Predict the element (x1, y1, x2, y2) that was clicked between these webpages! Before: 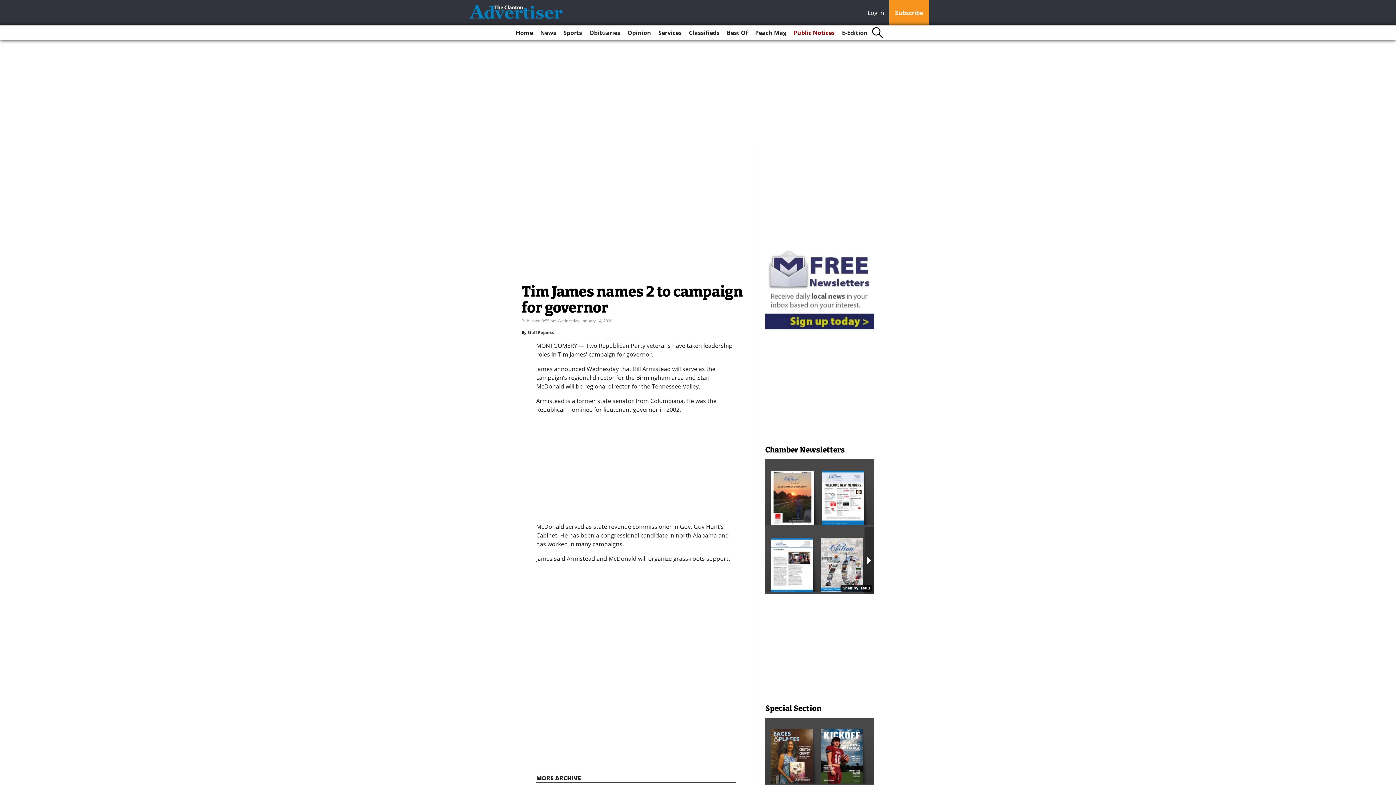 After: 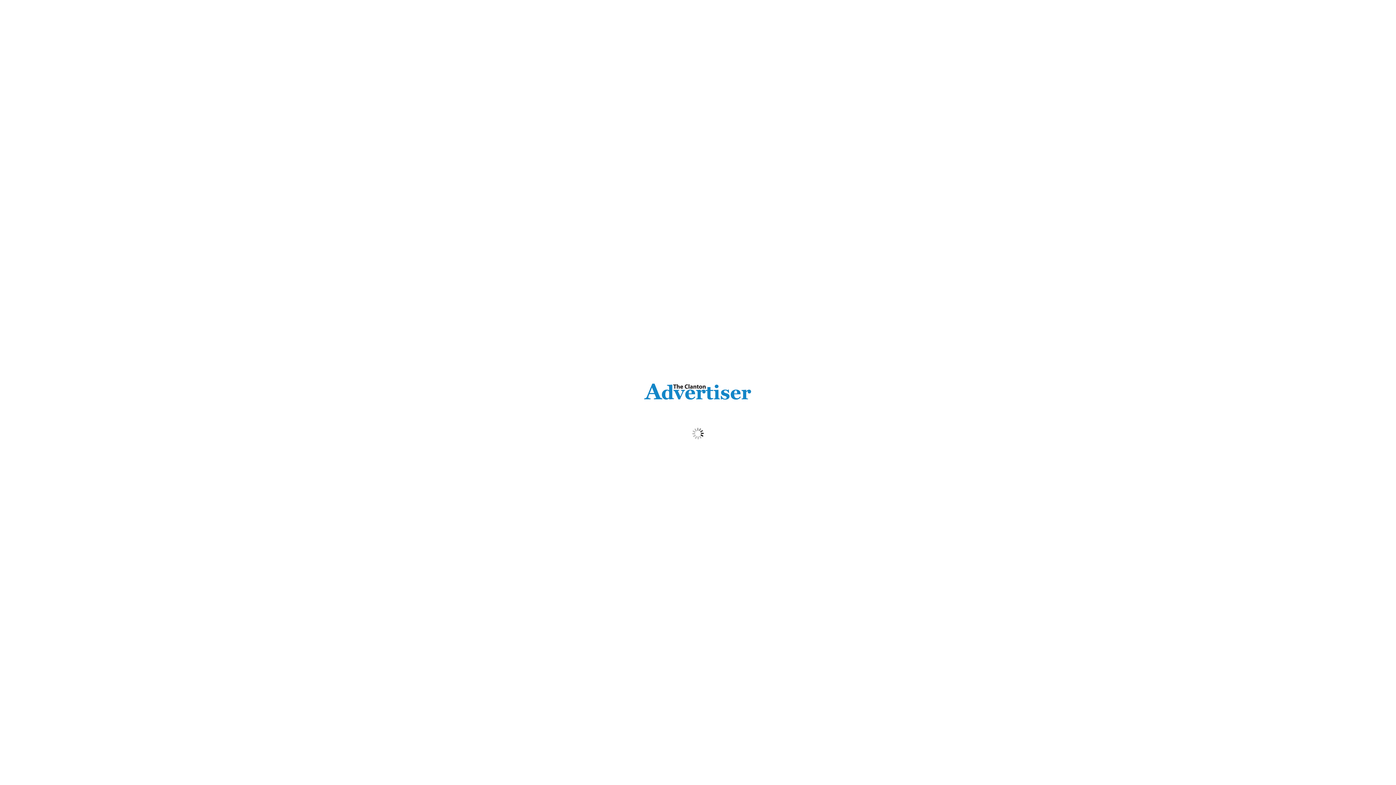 Action: bbox: (839, 25, 870, 40) label: E-Edition